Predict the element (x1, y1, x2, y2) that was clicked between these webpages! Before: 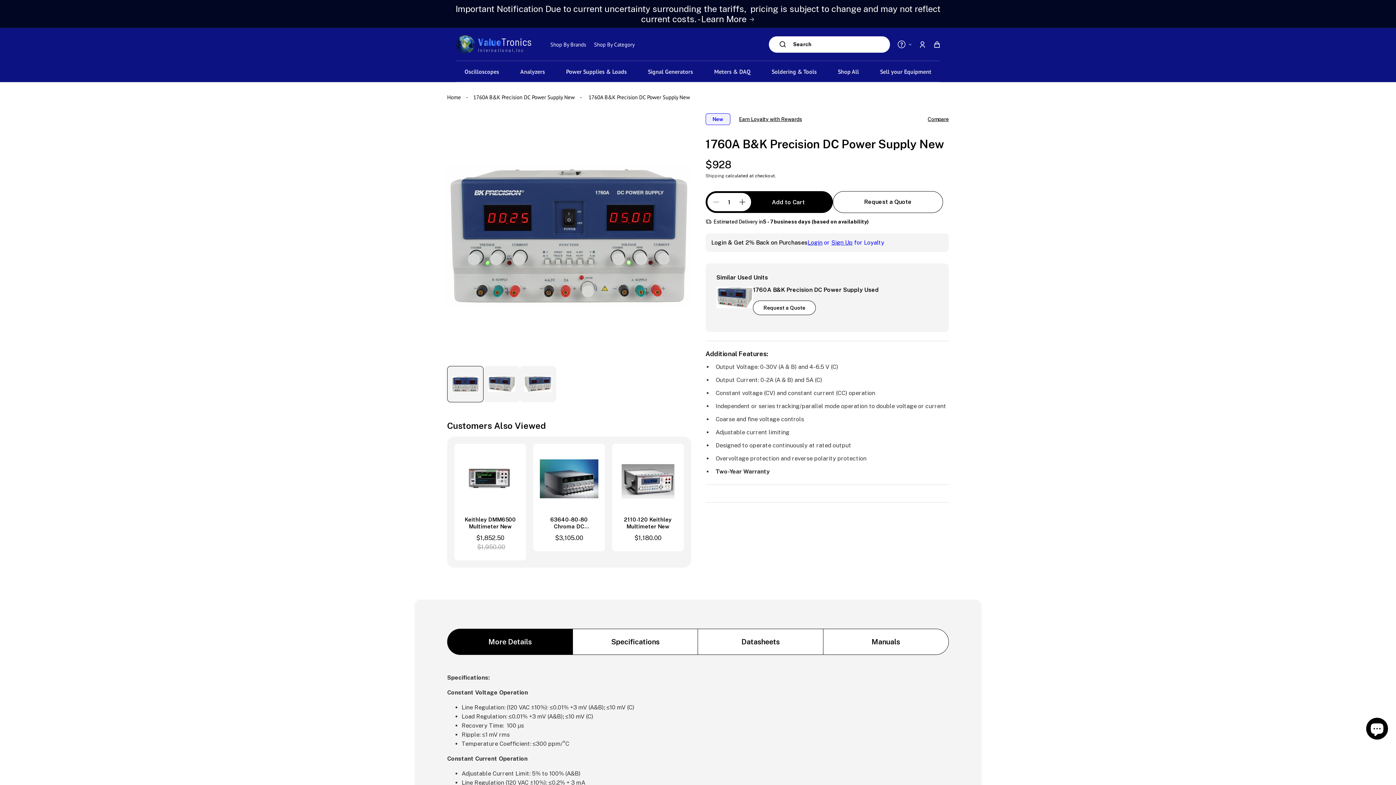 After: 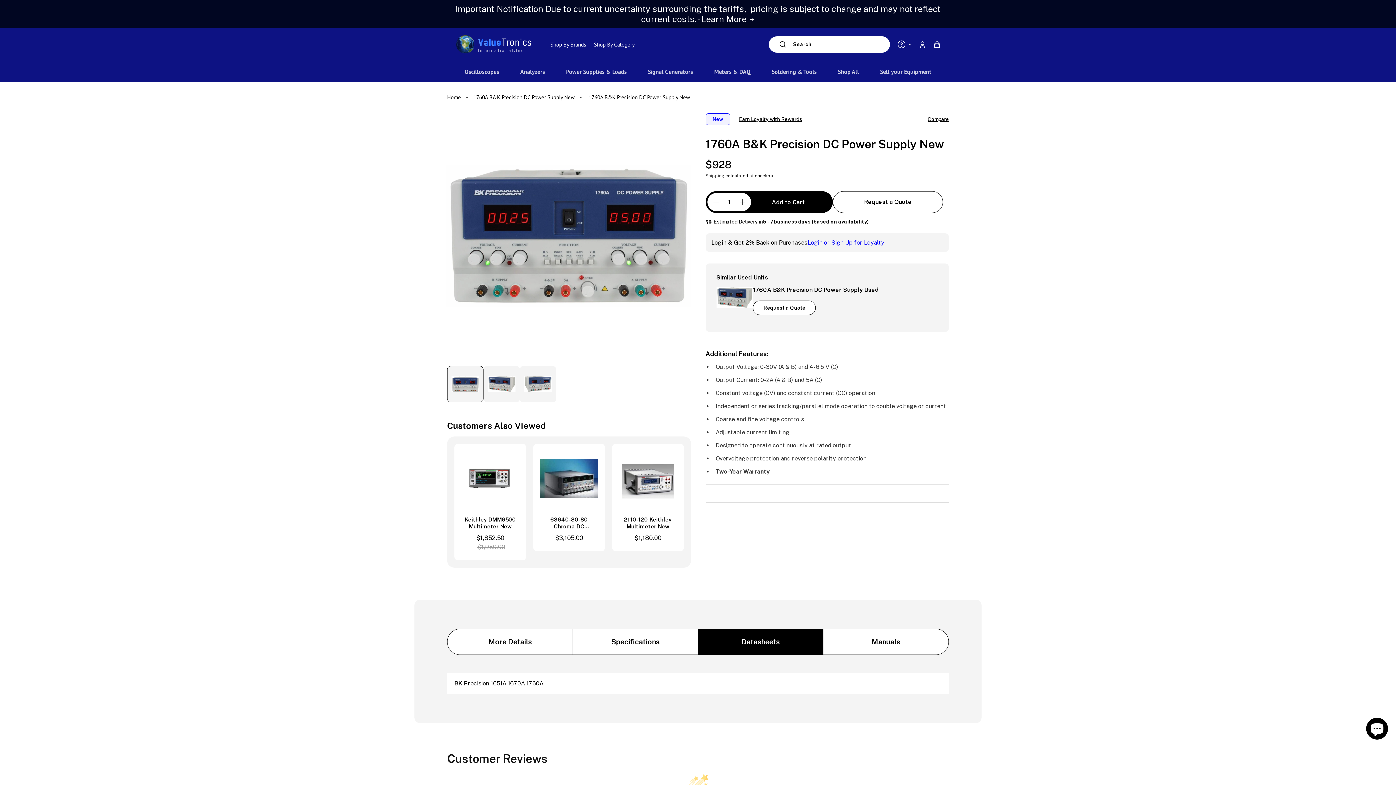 Action: bbox: (698, 566, 823, 592) label: Datasheets